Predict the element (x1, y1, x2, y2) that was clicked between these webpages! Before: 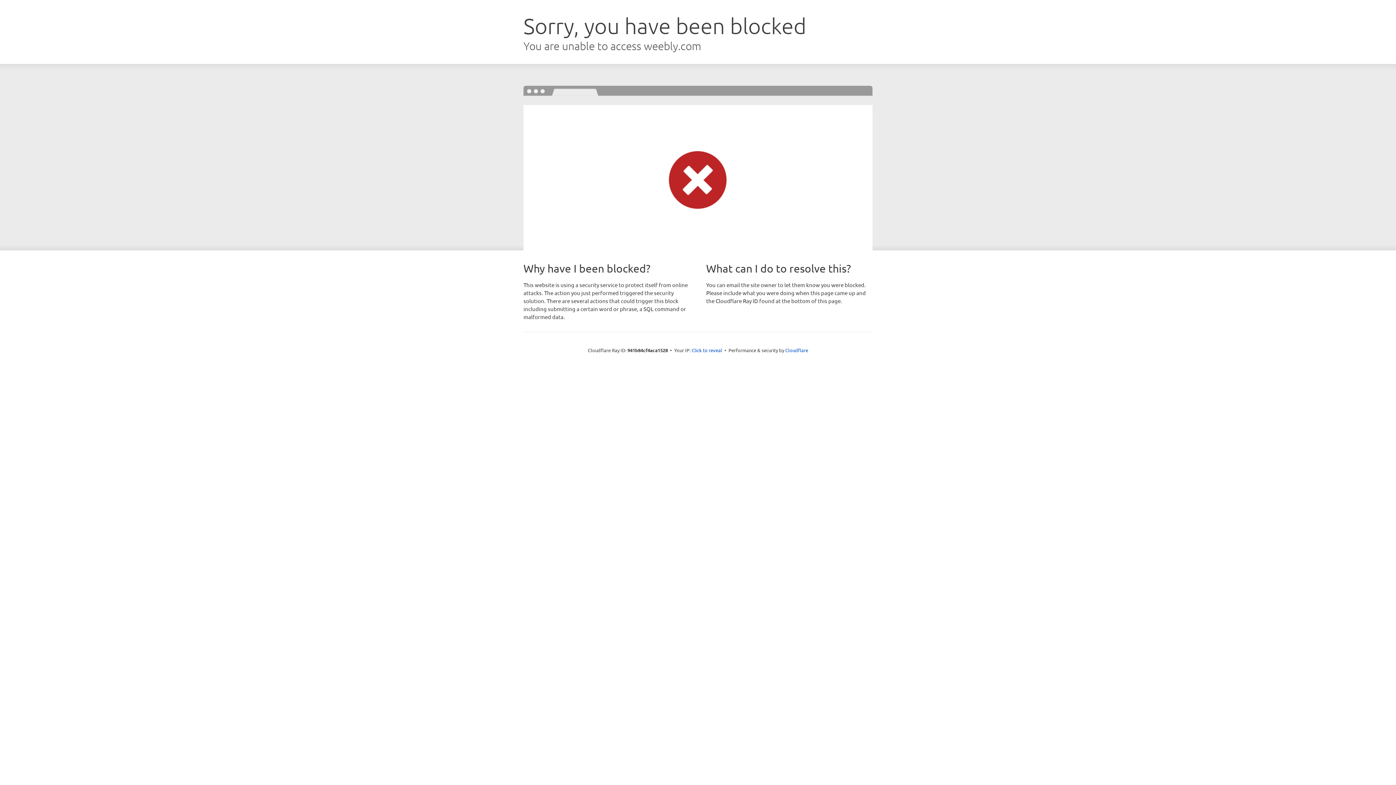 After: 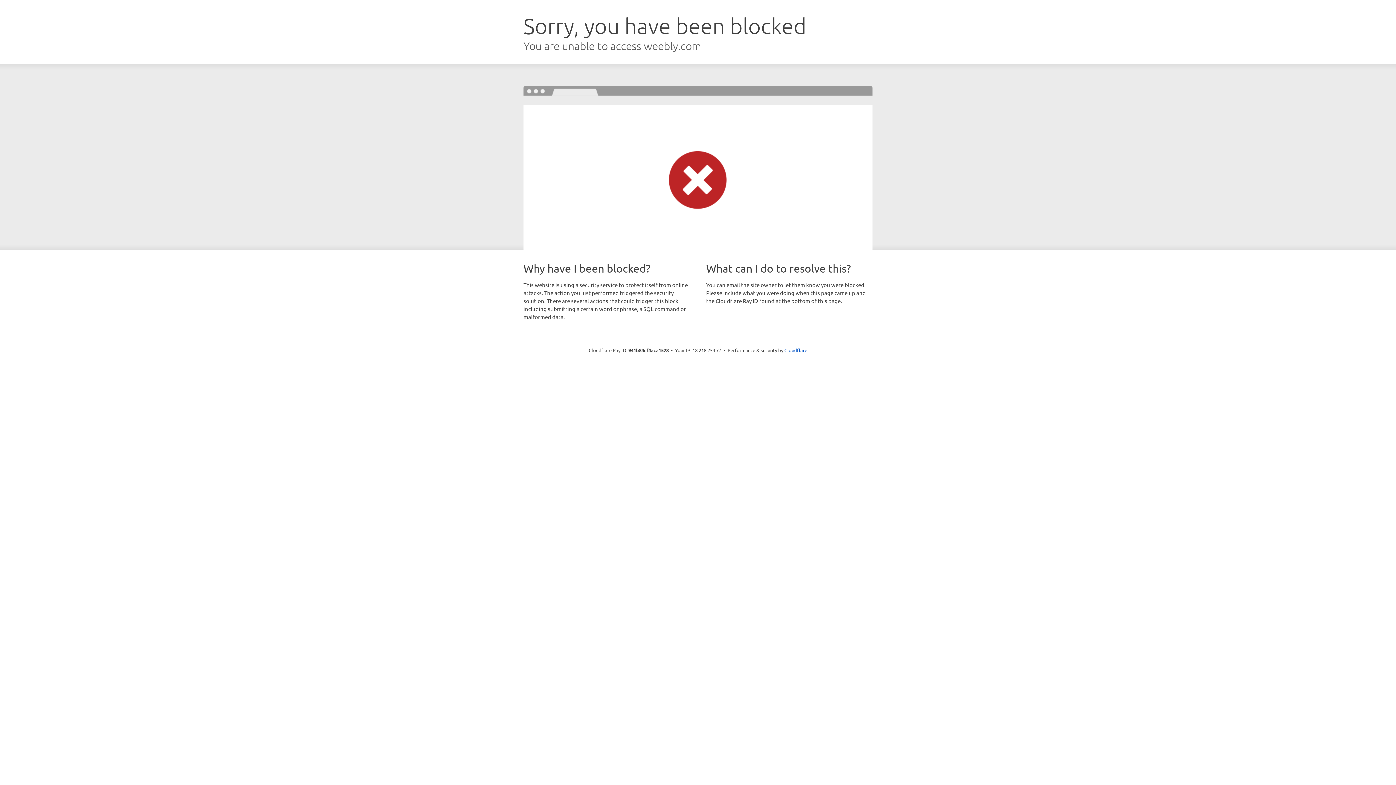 Action: bbox: (691, 346, 722, 353) label: Click to reveal